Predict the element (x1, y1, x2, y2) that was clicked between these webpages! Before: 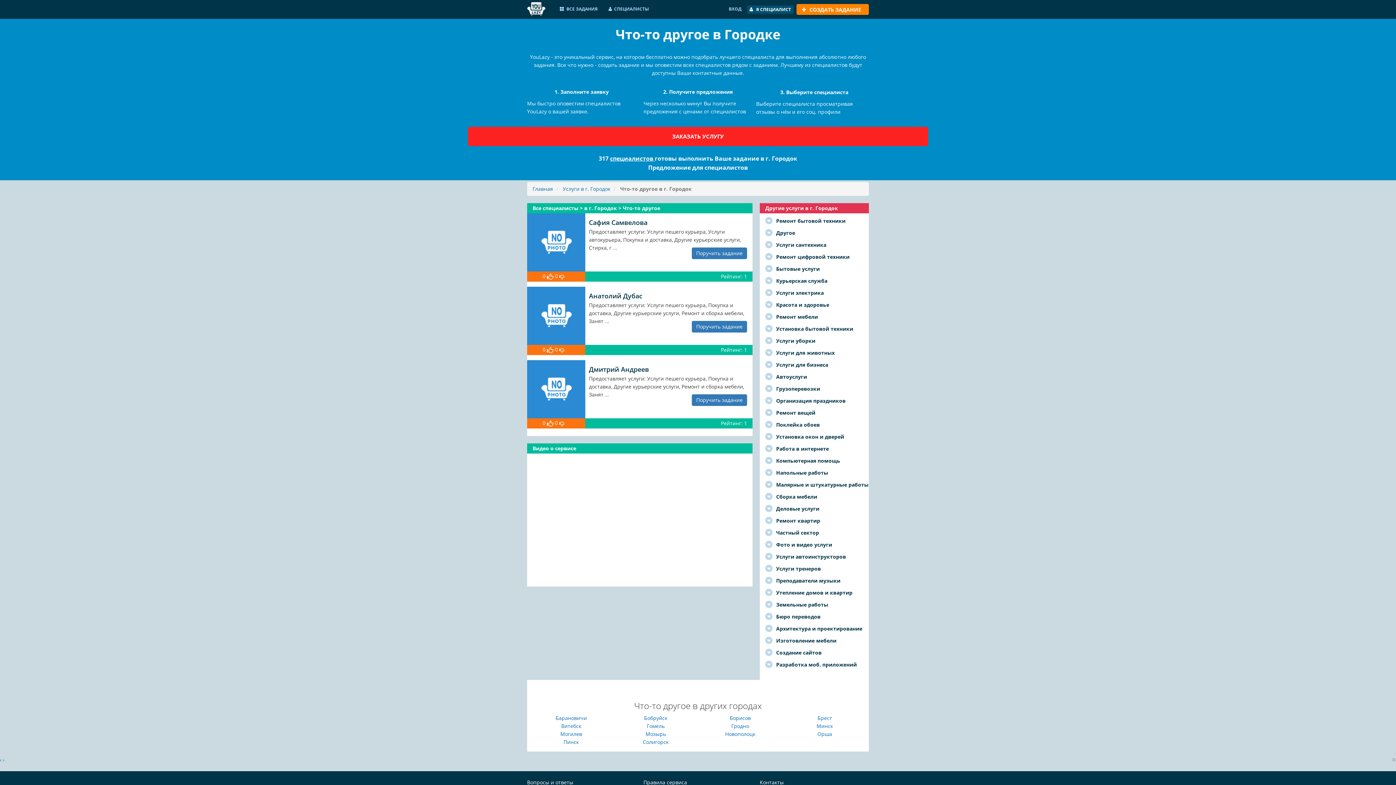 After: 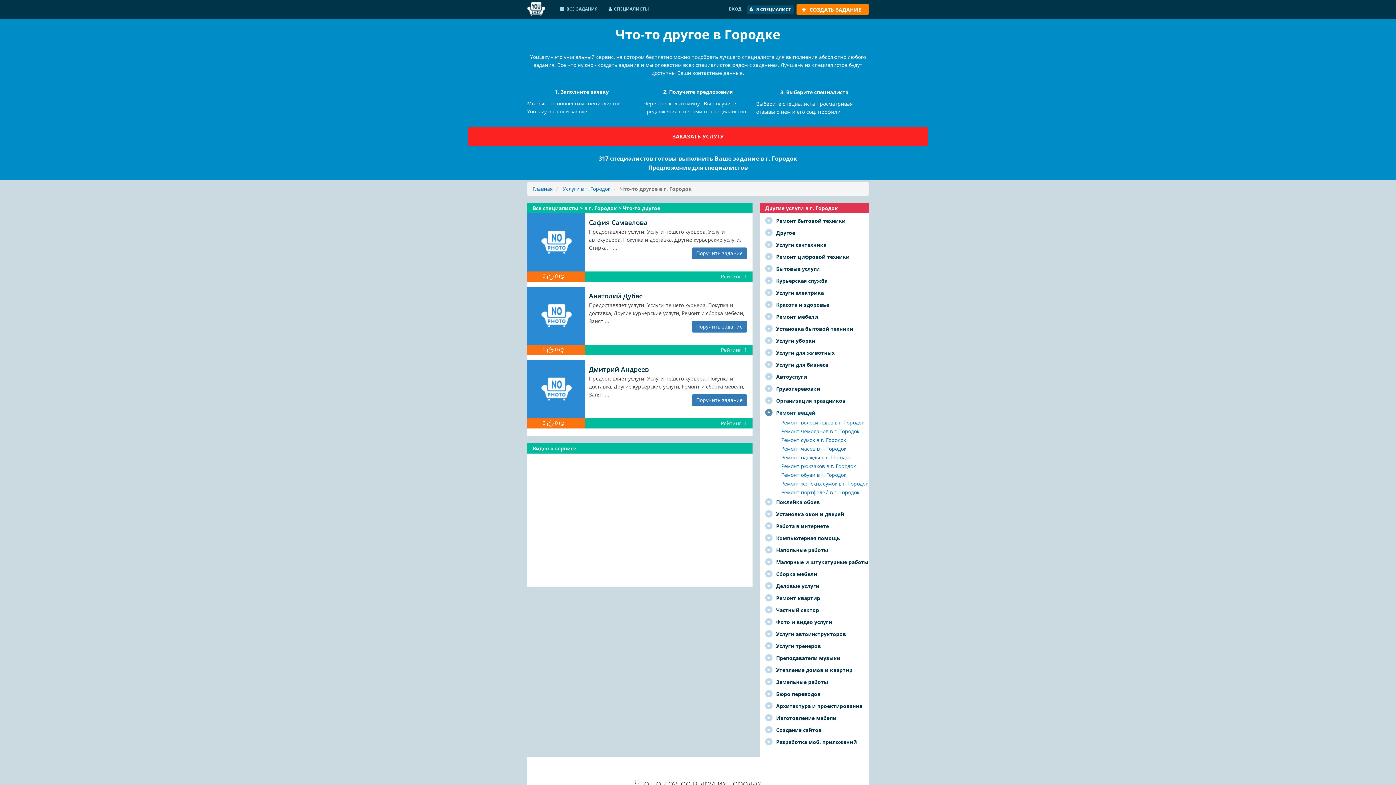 Action: bbox: (759, 409, 815, 416) label: Ремонт вещей